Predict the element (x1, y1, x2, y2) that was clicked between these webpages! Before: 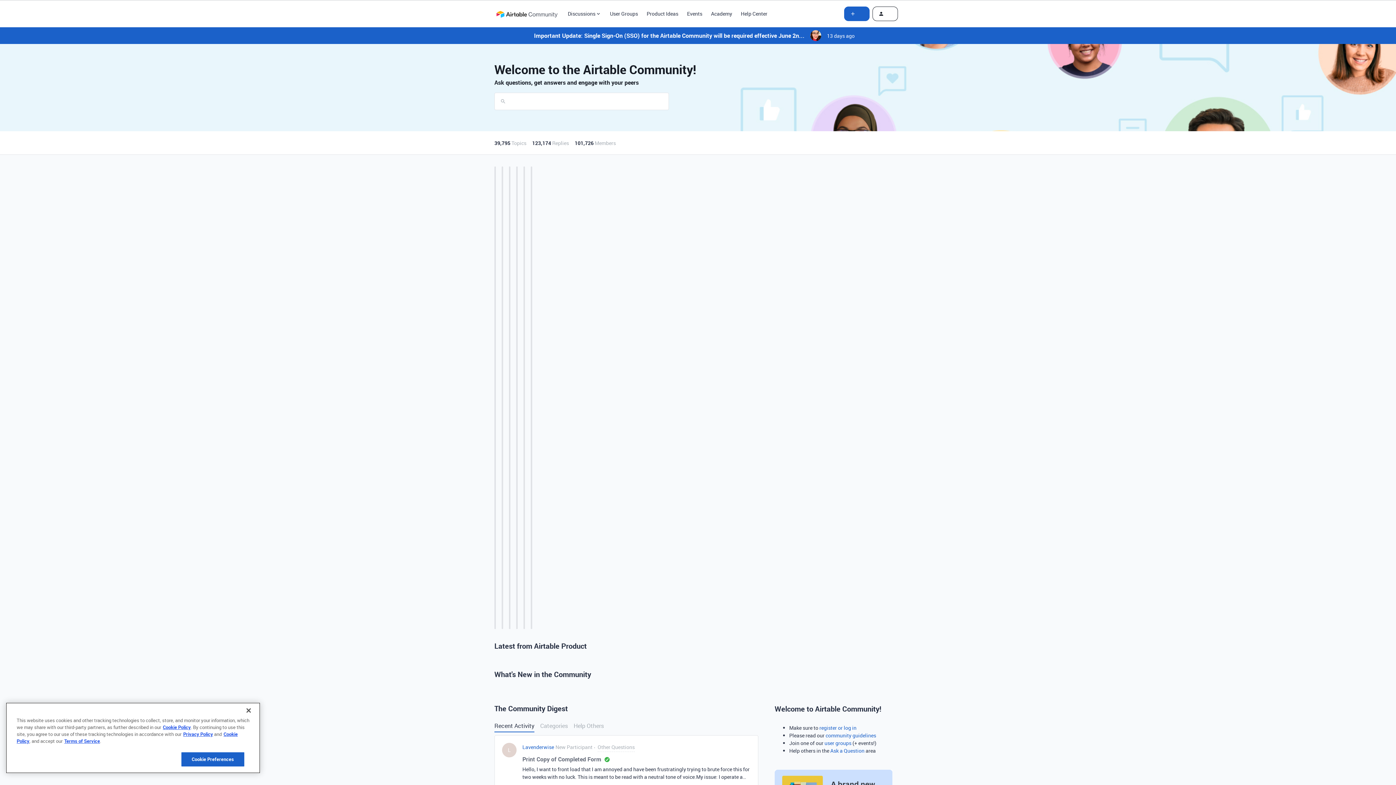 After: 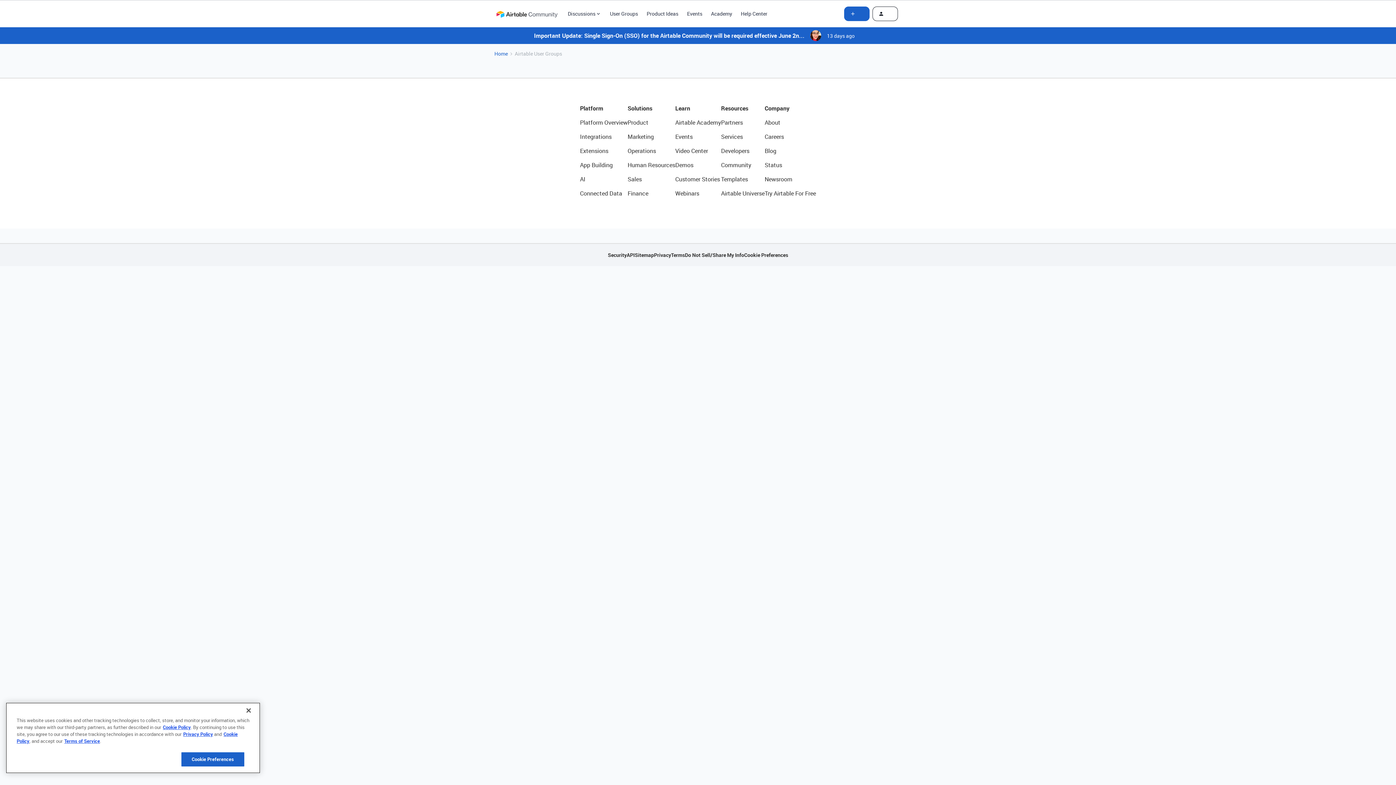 Action: bbox: (824, 740, 851, 746) label: user groups